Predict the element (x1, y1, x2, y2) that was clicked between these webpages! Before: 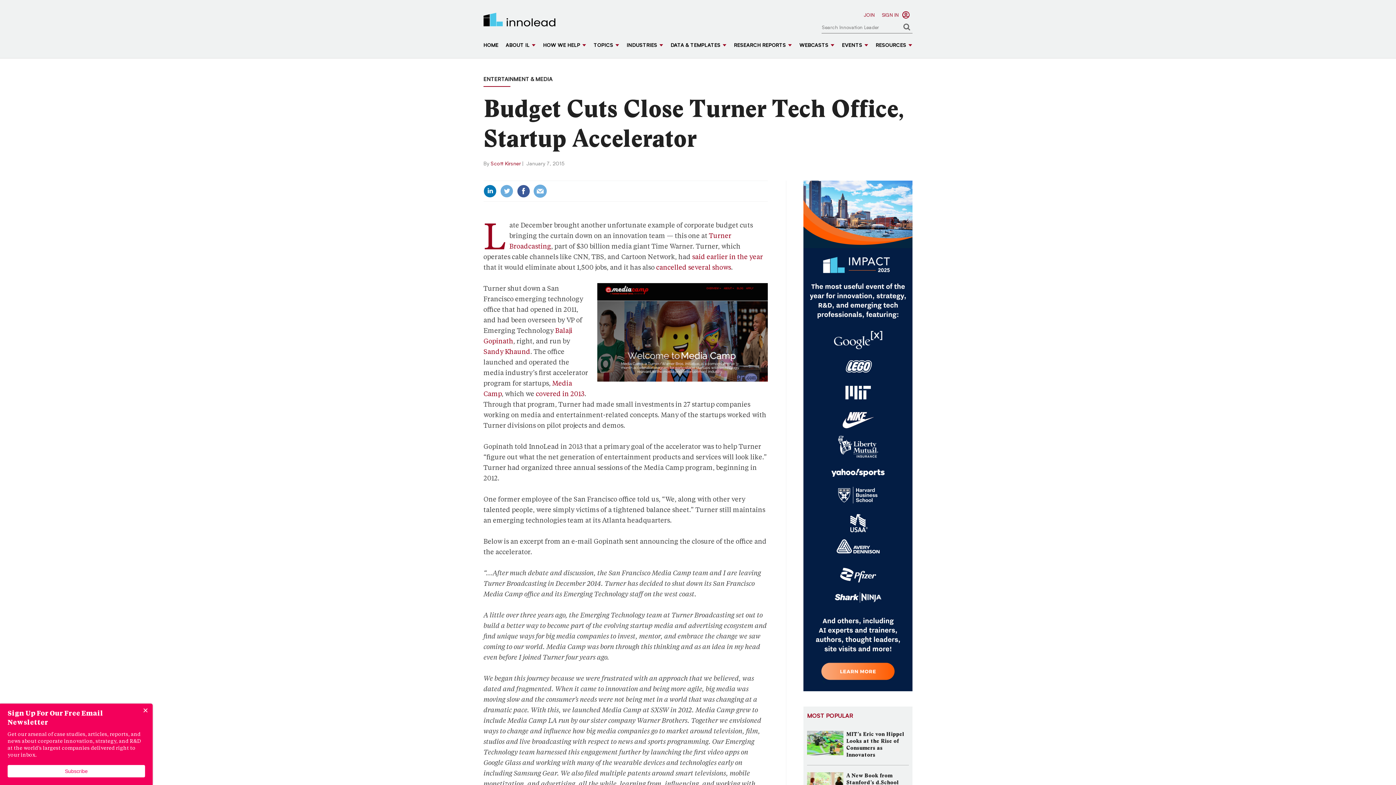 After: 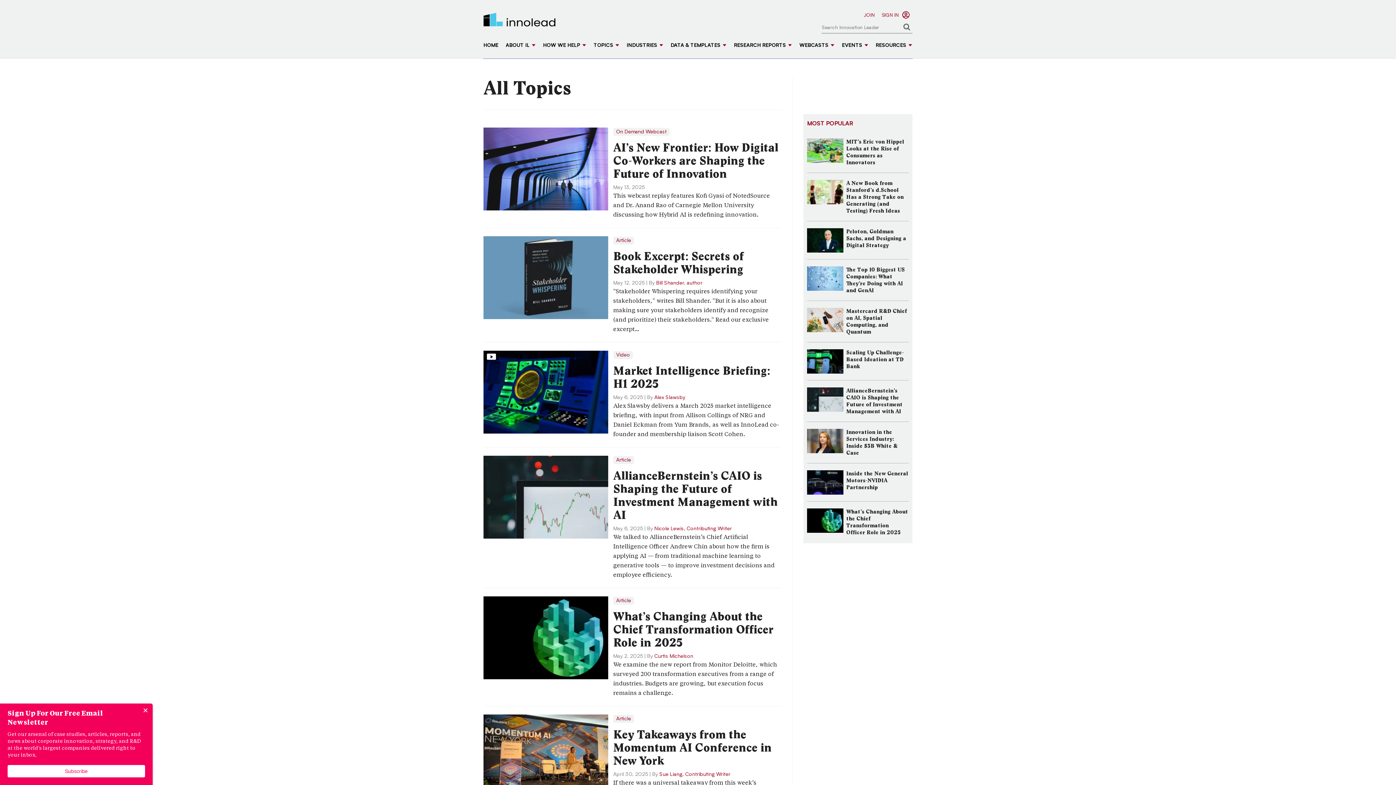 Action: label: TOPICS bbox: (593, 42, 619, 49)